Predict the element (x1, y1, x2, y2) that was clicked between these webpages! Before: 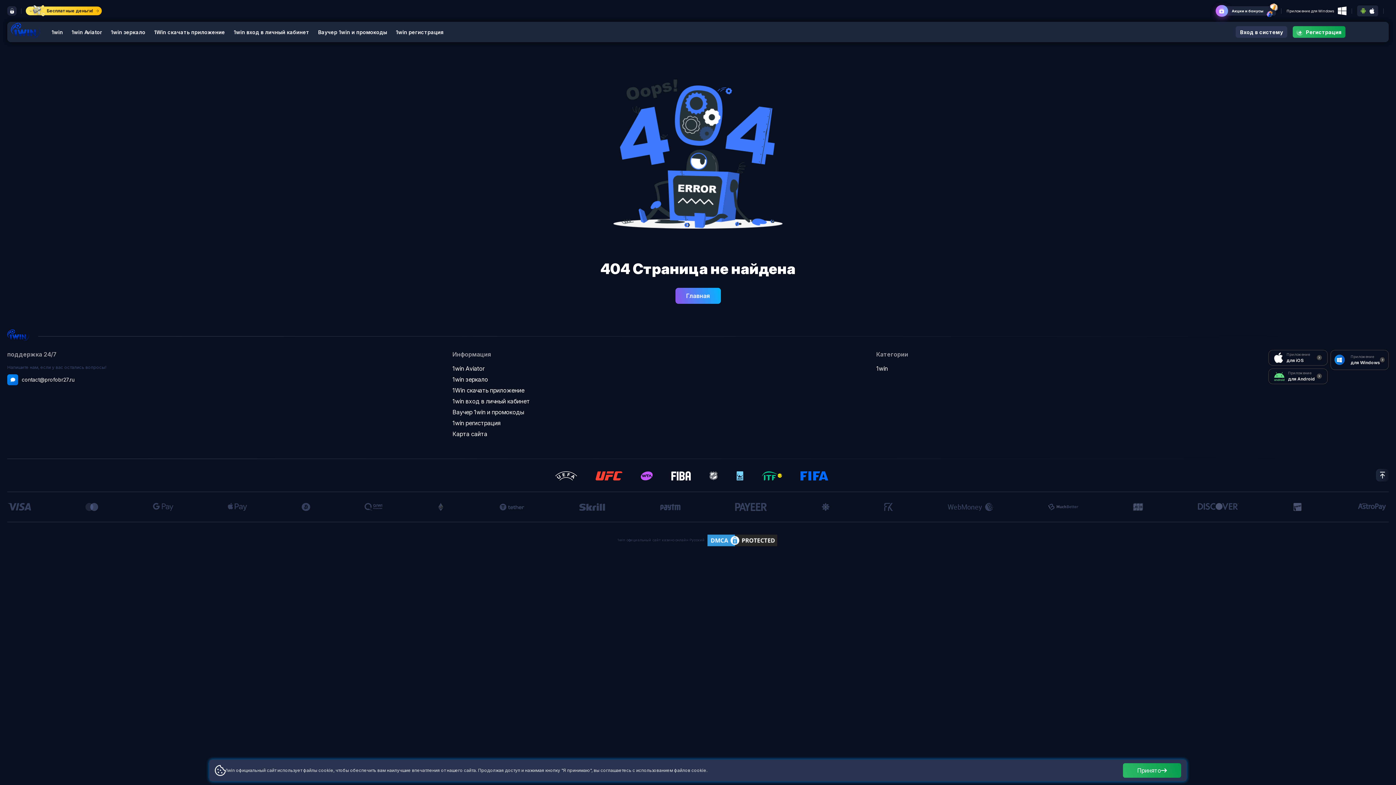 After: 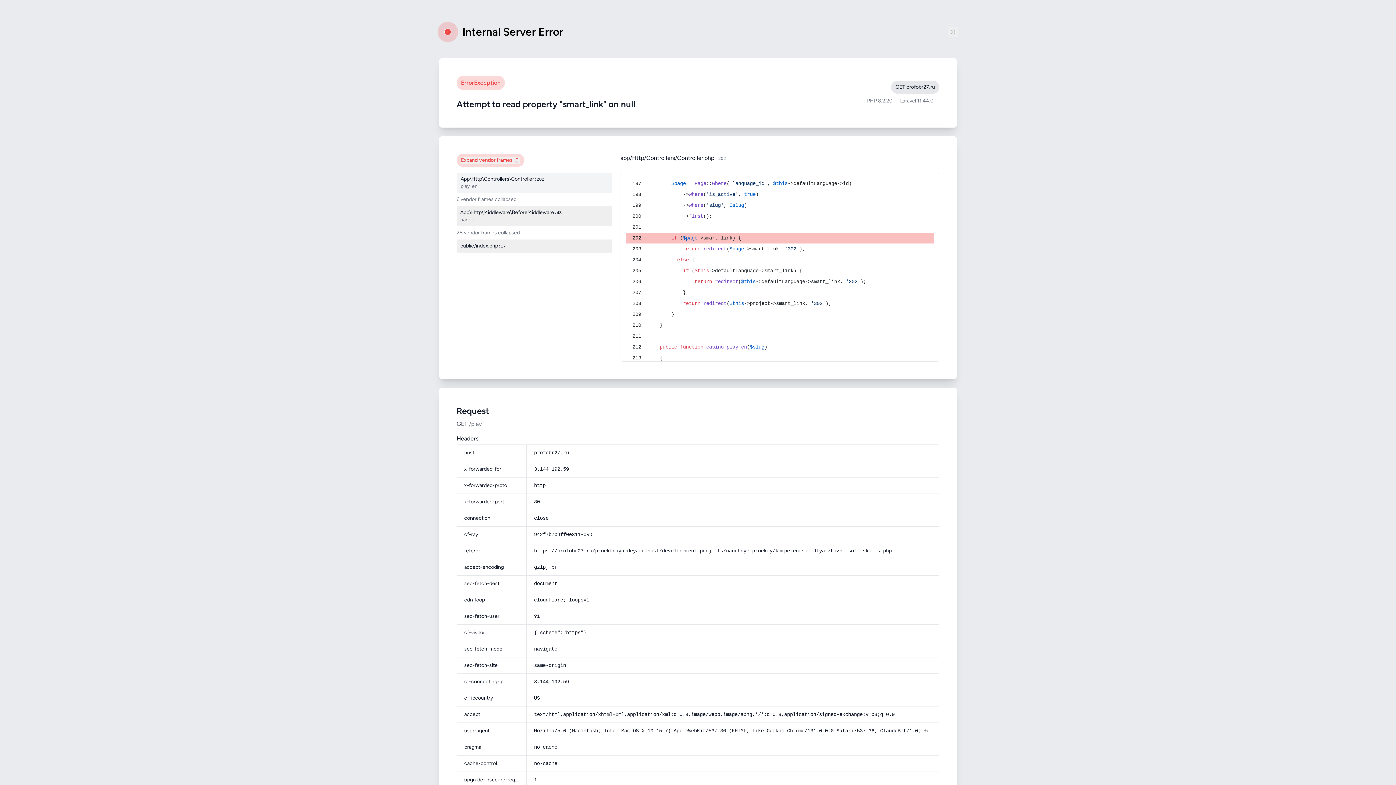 Action: bbox: (7, 6, 16, 15)